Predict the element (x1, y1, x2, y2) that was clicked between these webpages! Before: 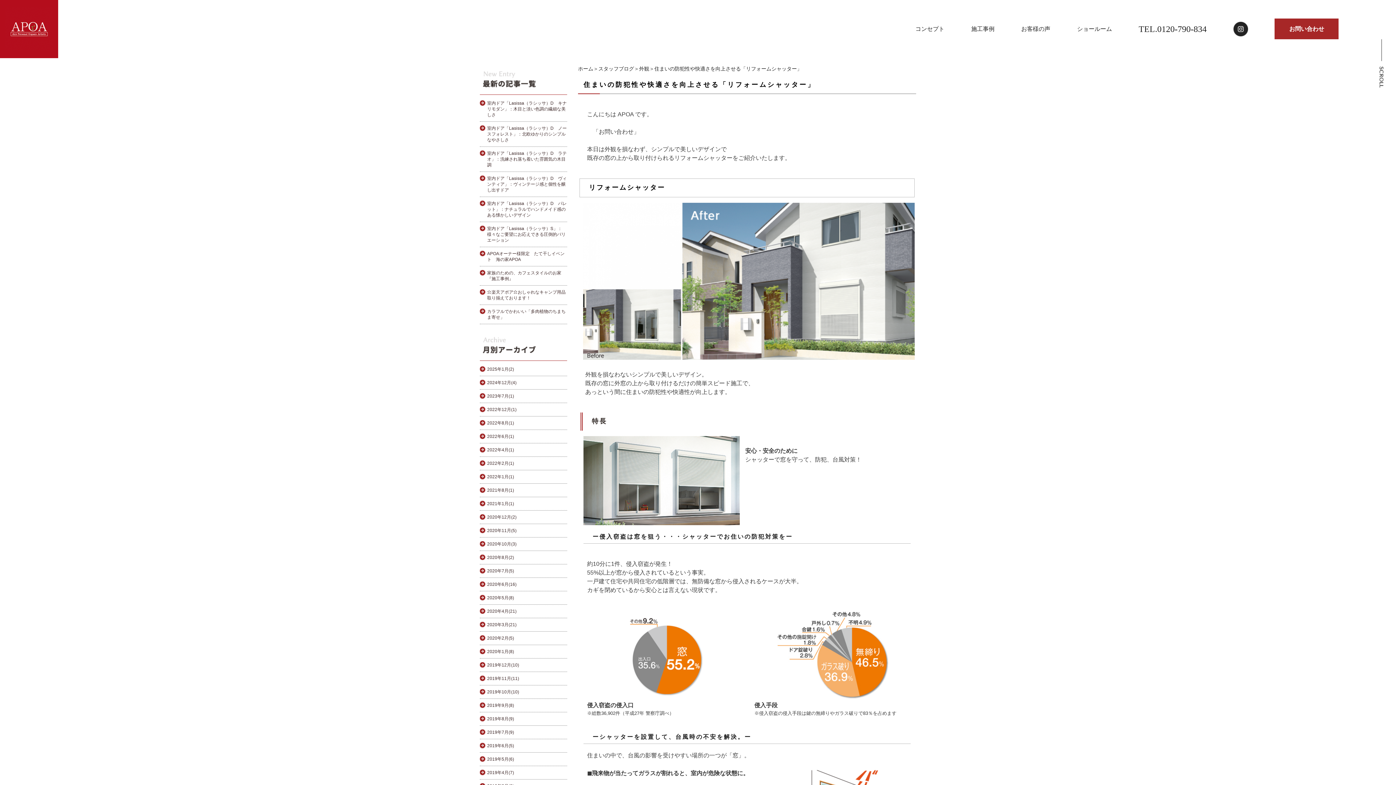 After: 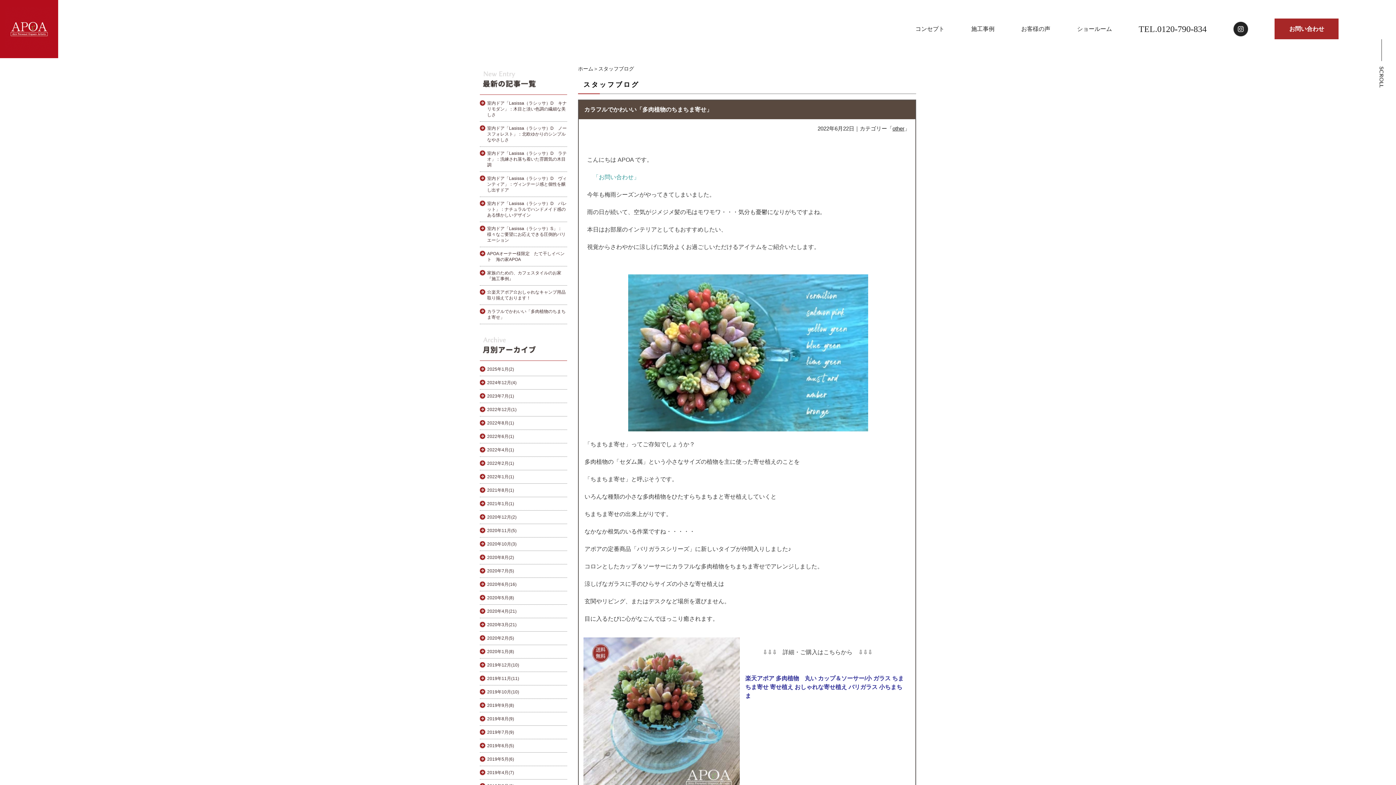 Action: bbox: (487, 433, 567, 439) label: 2022年6月(1)